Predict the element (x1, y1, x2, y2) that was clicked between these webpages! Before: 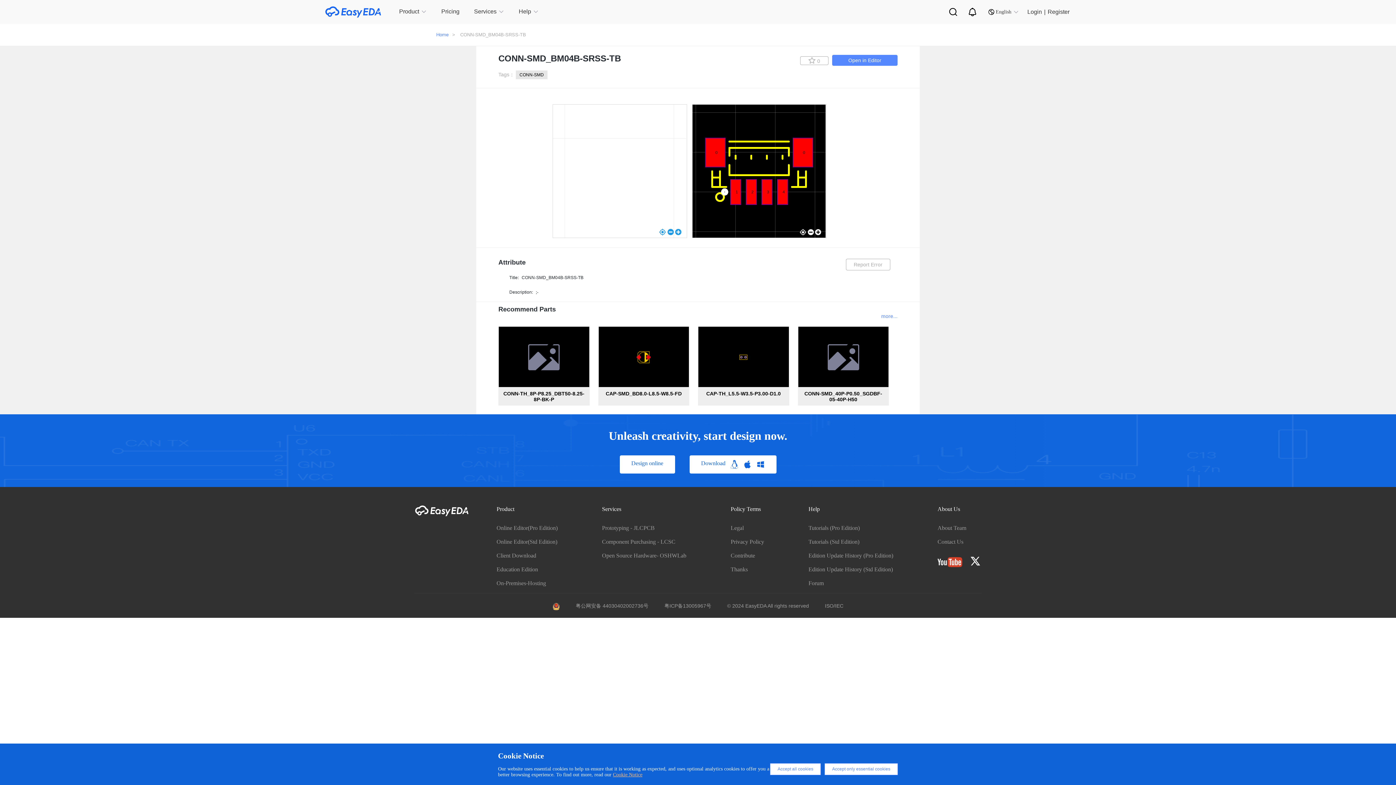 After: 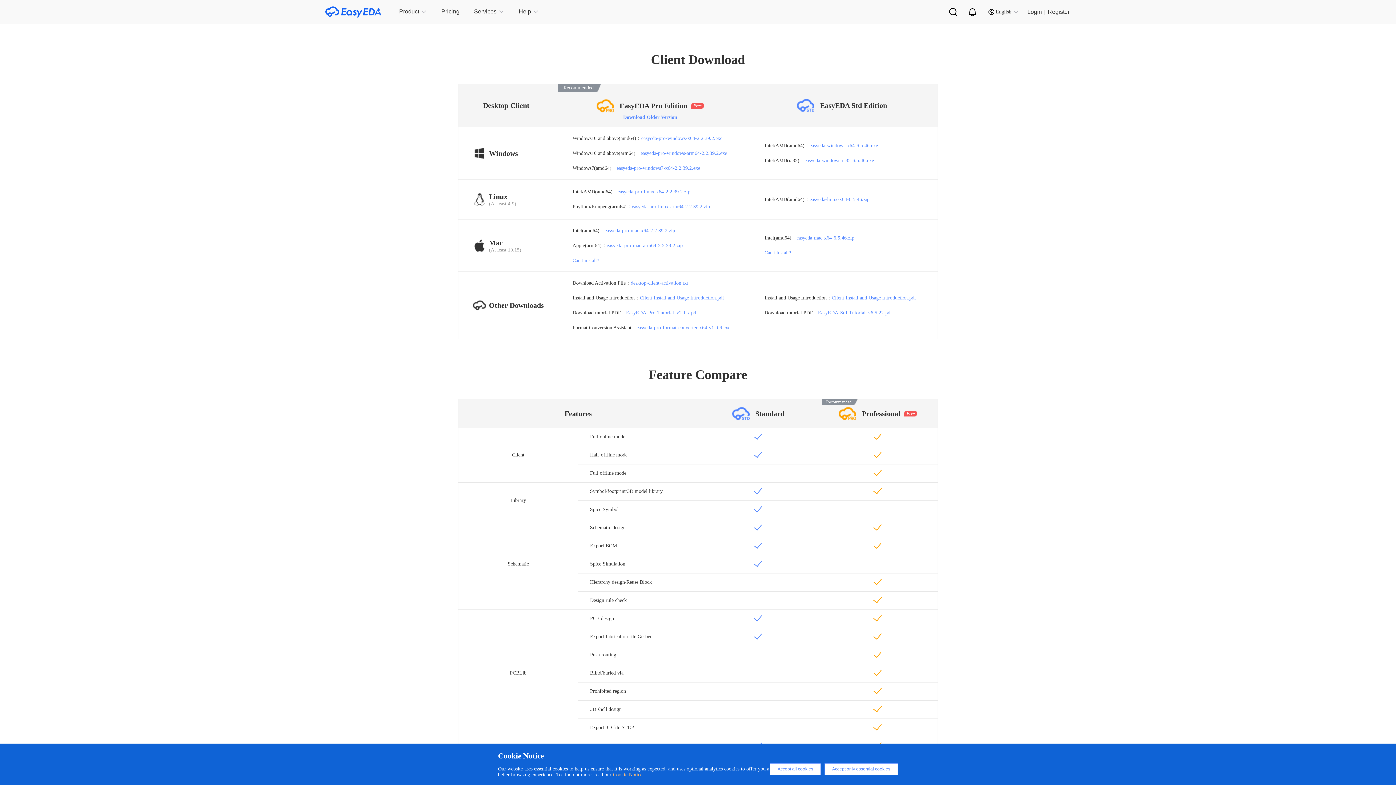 Action: bbox: (675, 455, 776, 473) label: Download